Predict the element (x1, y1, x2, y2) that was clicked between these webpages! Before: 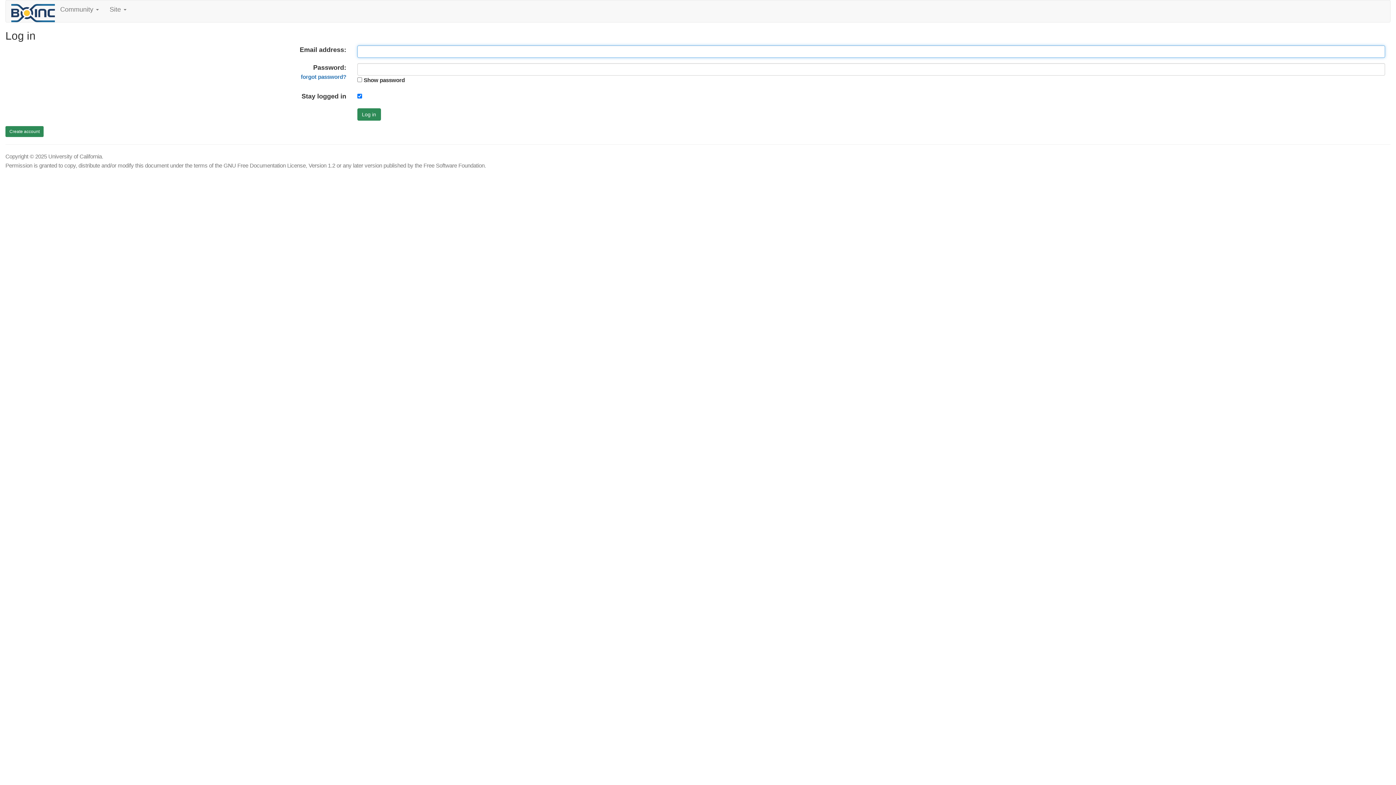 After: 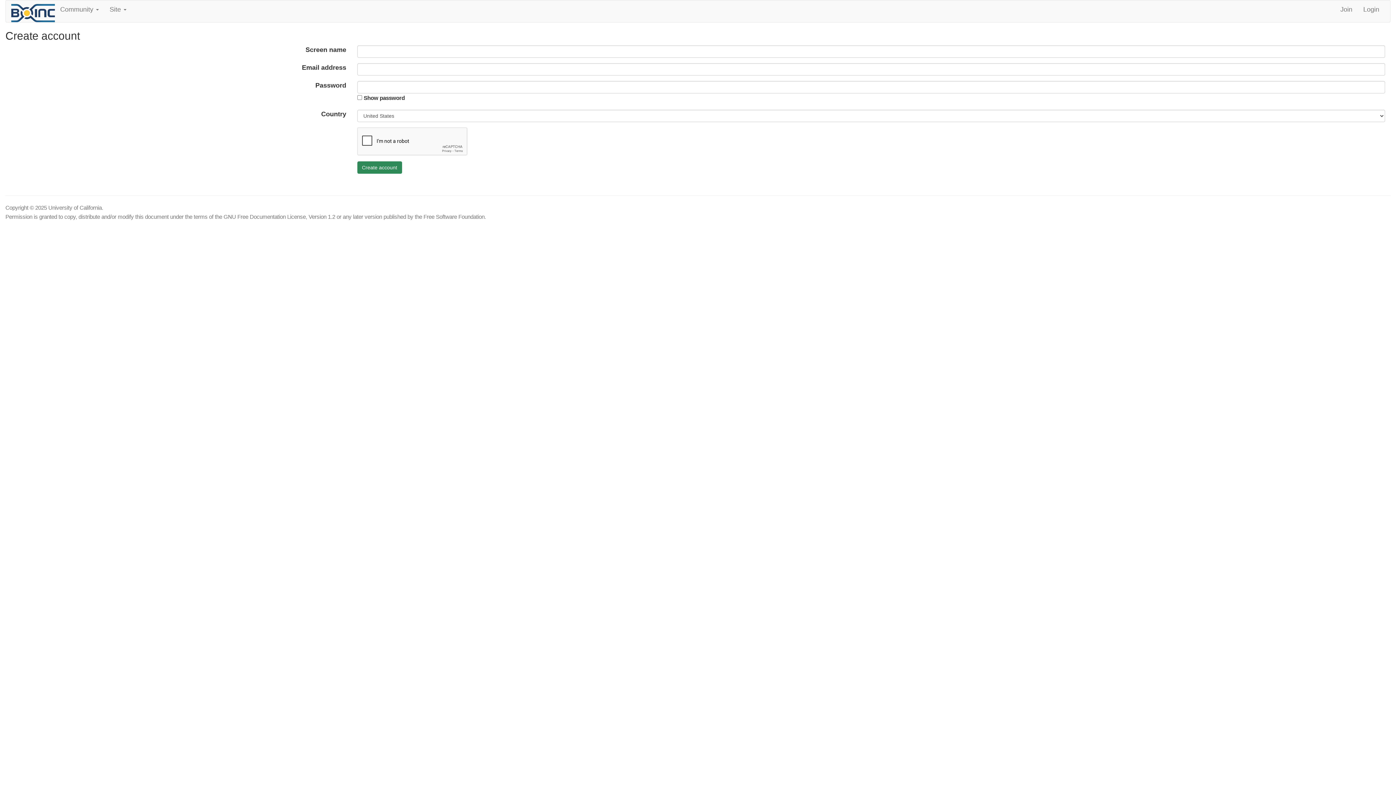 Action: bbox: (5, 126, 43, 137) label: Create account